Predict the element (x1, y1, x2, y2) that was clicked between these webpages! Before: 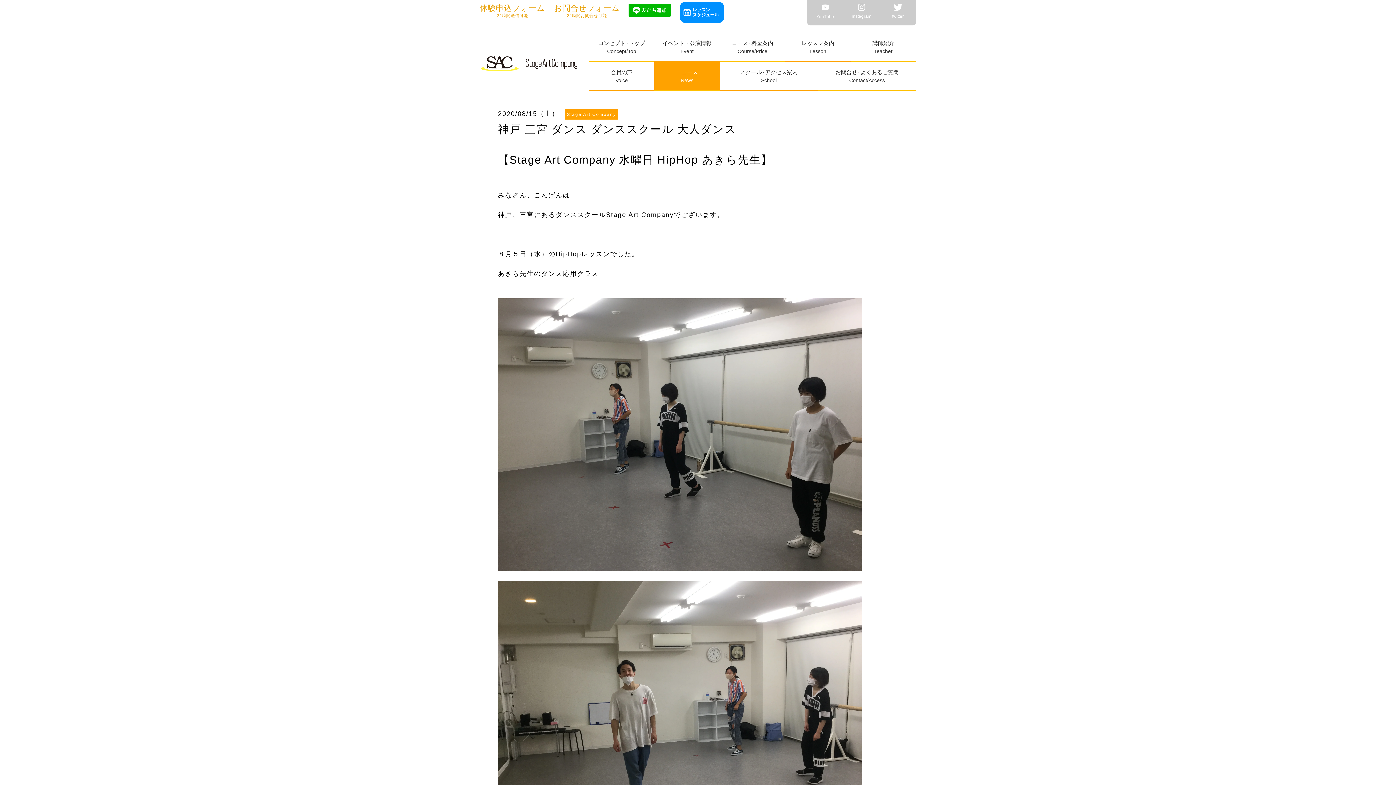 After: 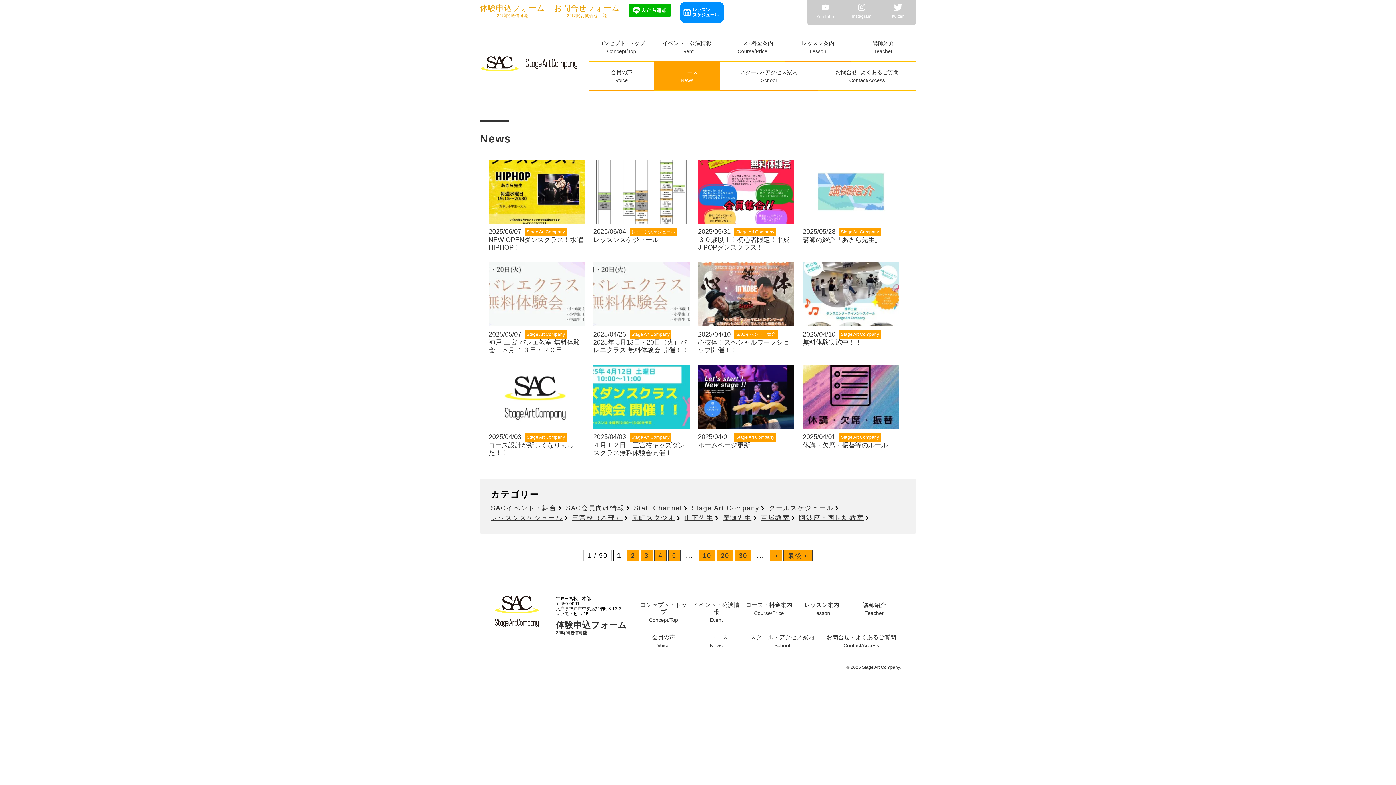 Action: bbox: (654, 61, 720, 90) label: ニュース